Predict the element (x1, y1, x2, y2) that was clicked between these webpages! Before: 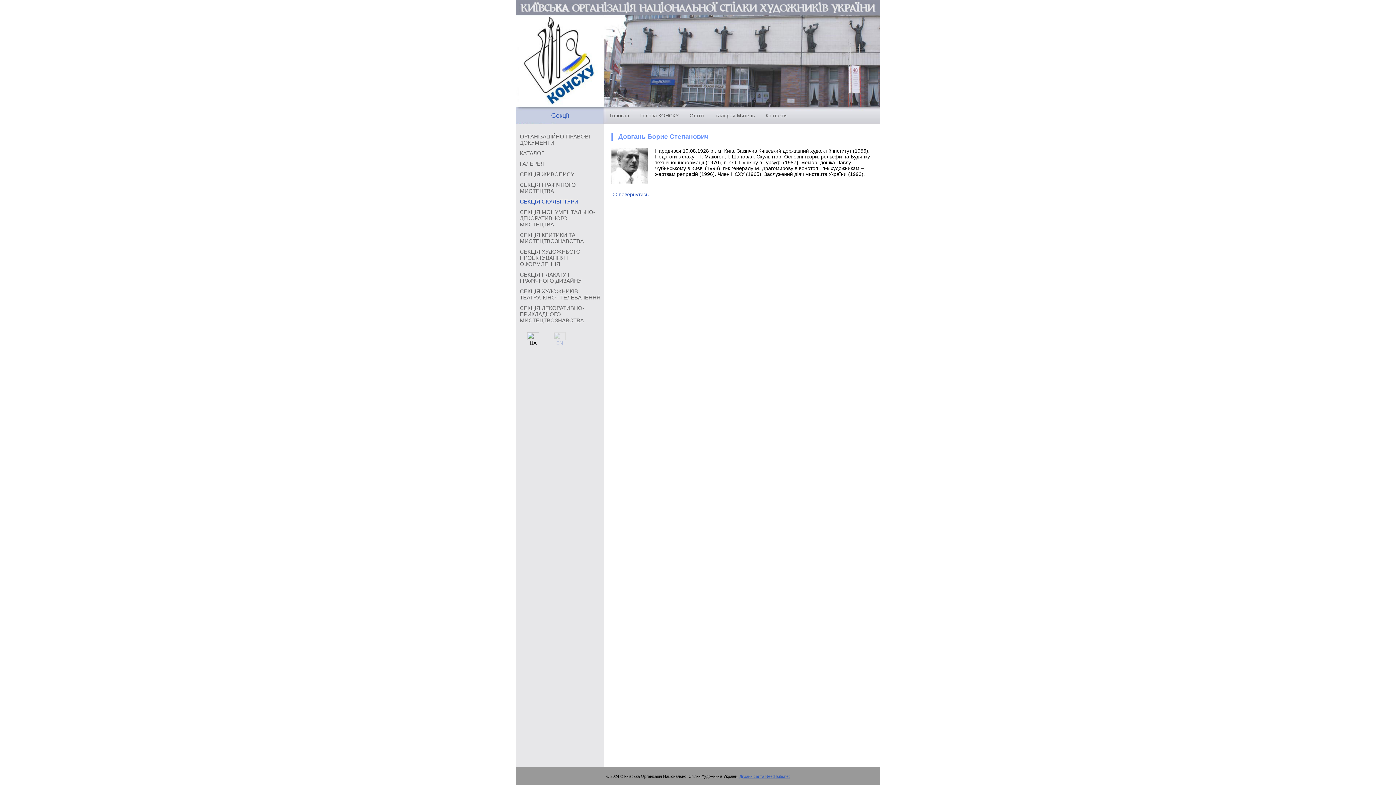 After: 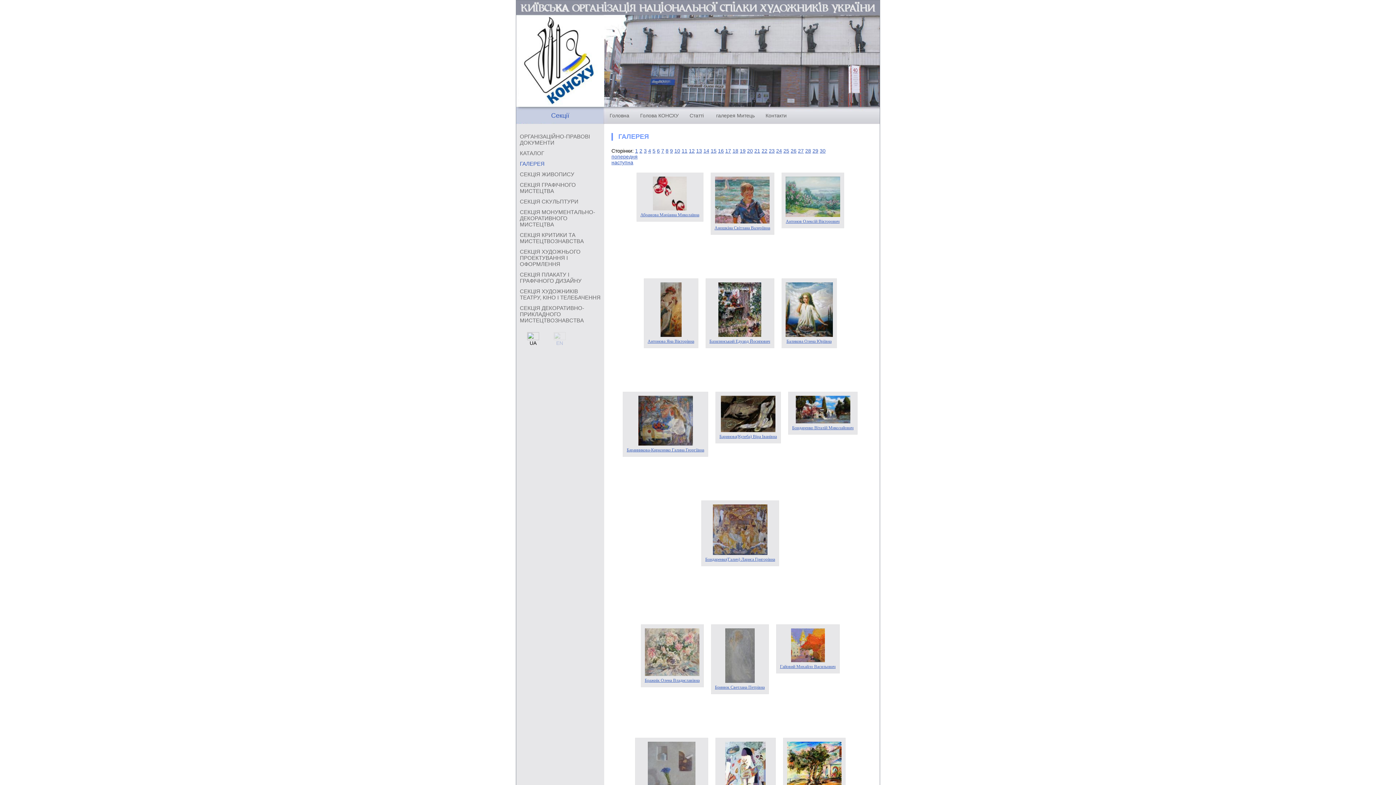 Action: bbox: (520, 160, 544, 166) label: ГАЛЕРЕЯ